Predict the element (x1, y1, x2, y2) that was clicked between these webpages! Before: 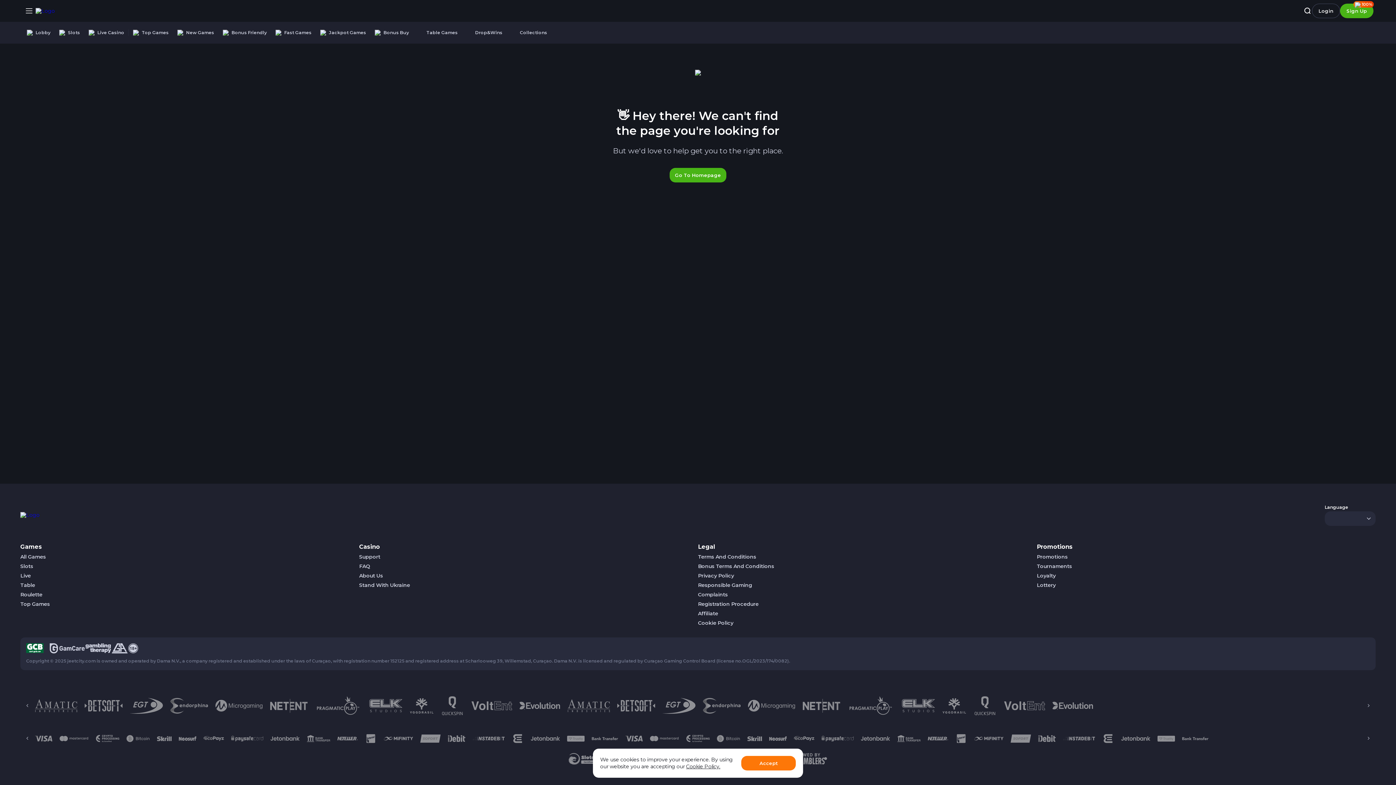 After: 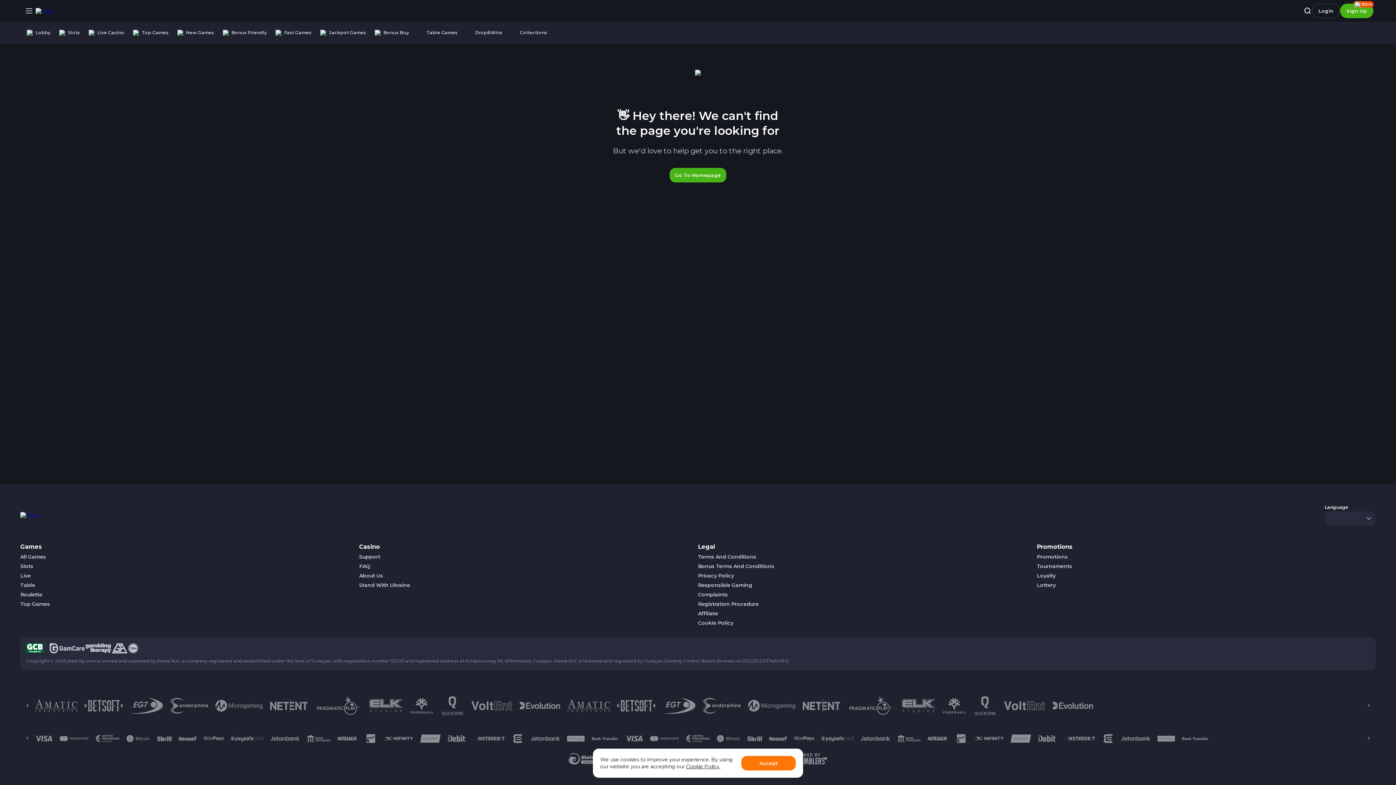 Action: bbox: (24, 702, 31, 709)